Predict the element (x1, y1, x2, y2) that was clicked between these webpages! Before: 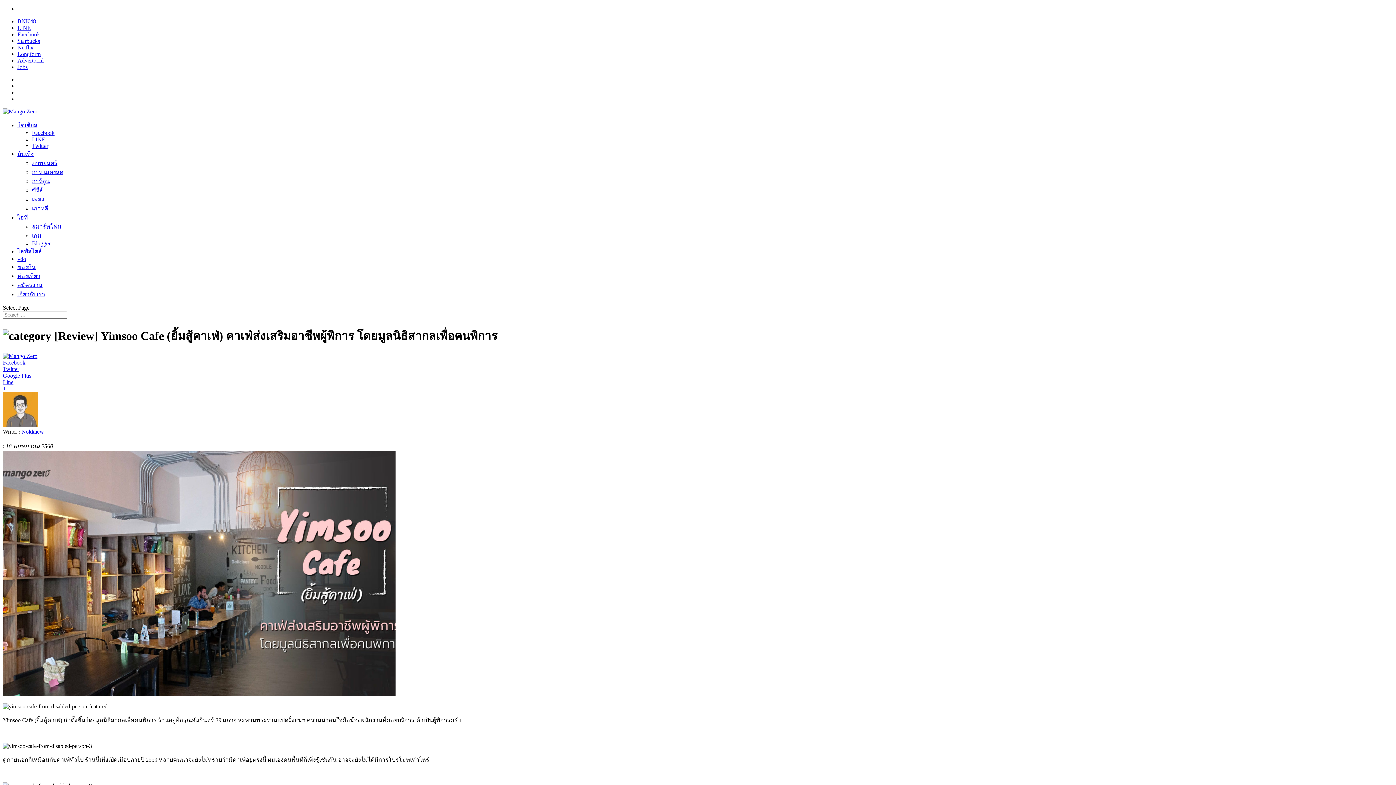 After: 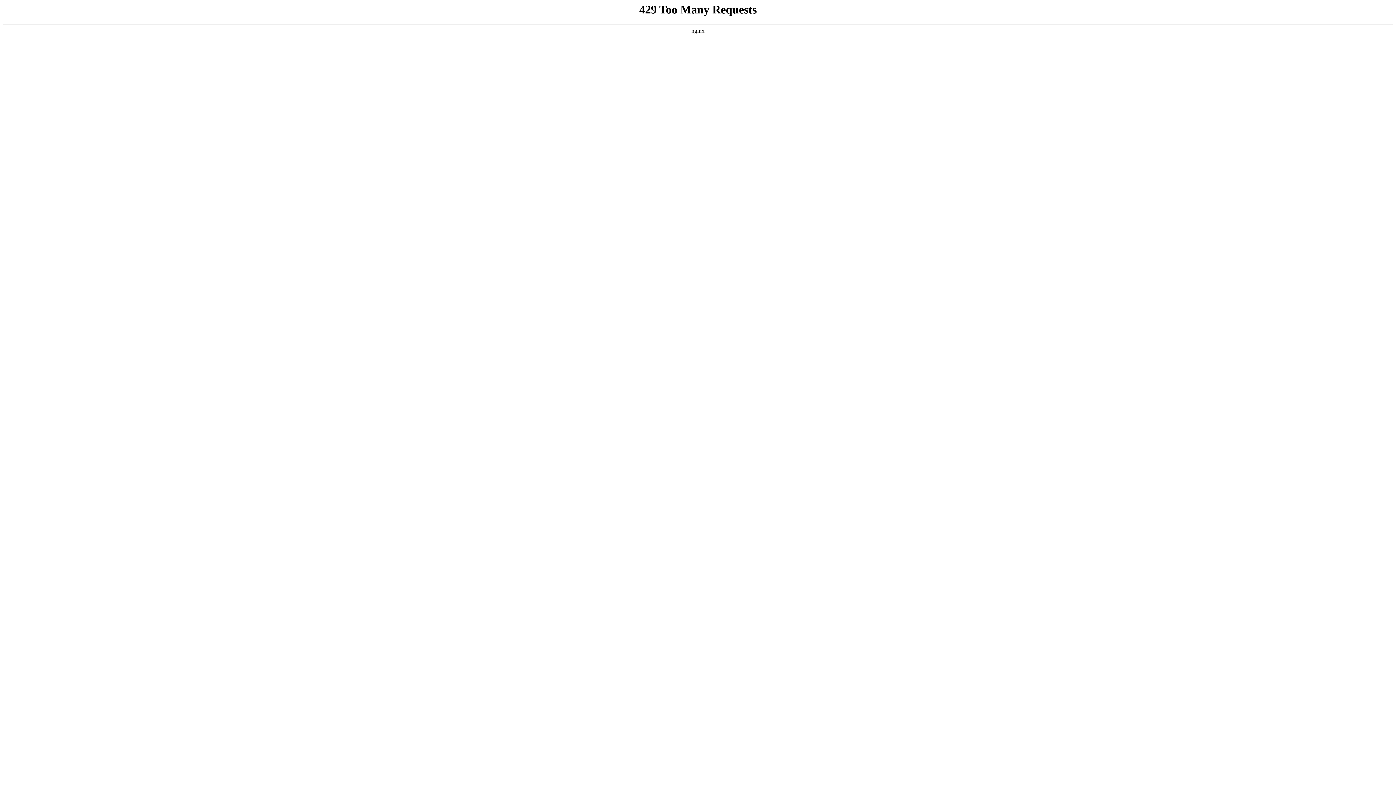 Action: bbox: (17, 57, 43, 63) label: Advertorial